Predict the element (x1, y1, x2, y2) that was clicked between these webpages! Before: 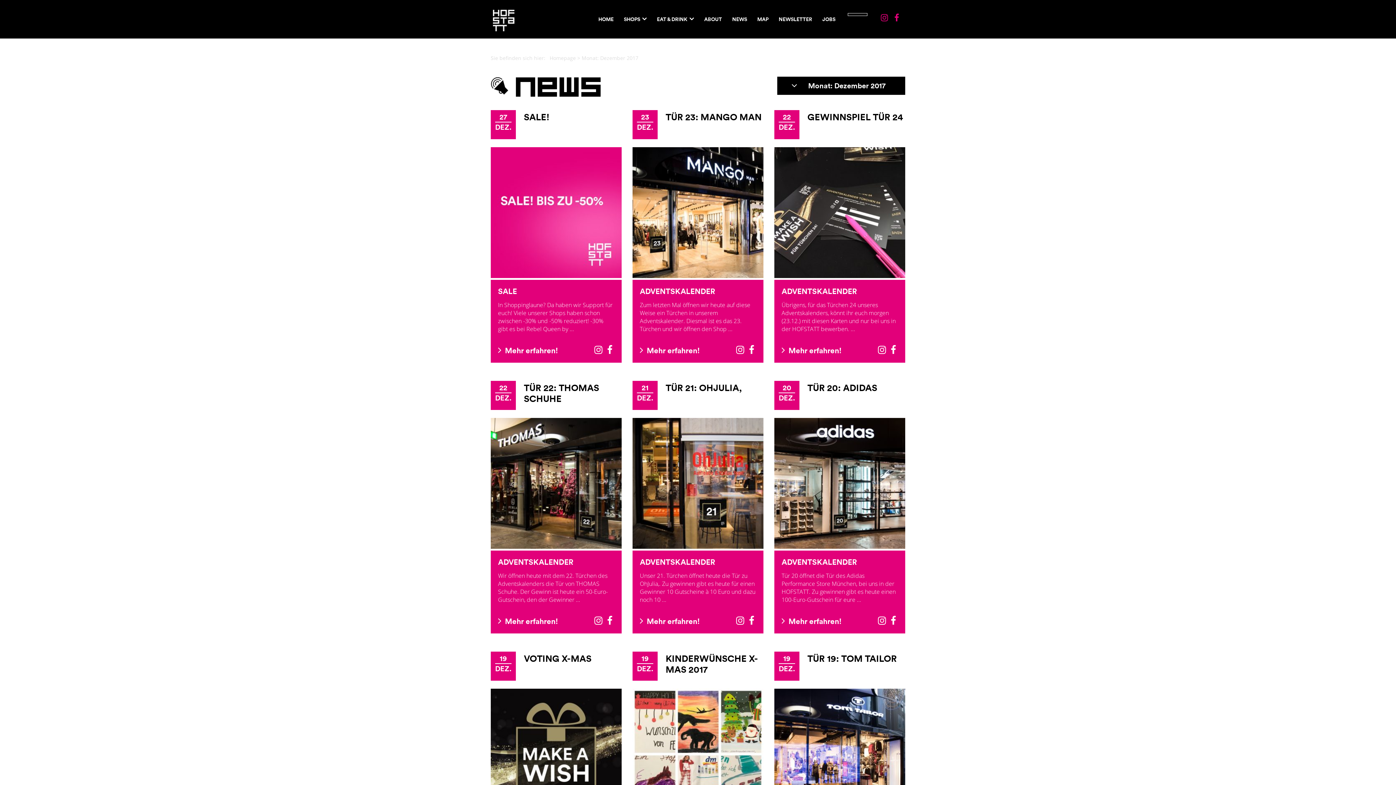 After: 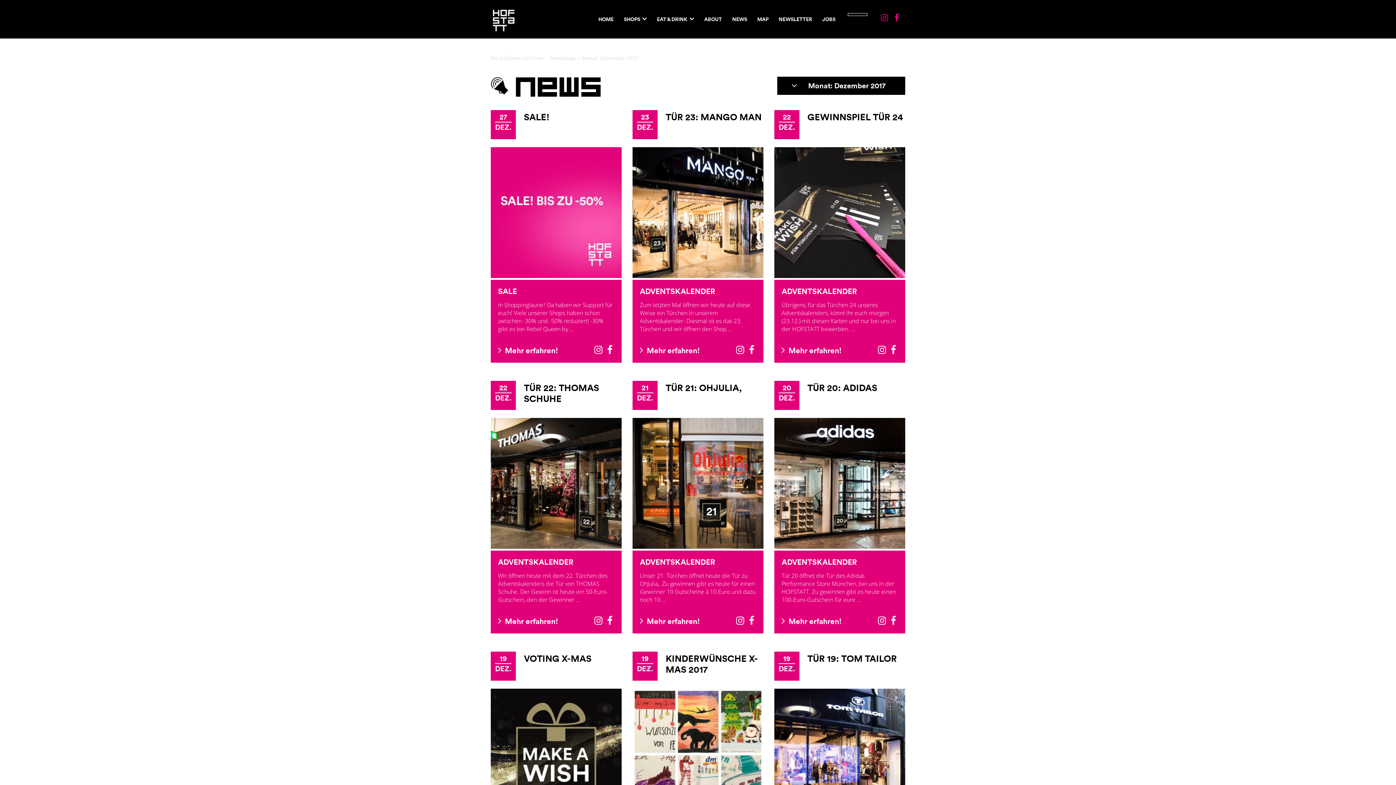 Action: bbox: (594, 344, 604, 357)